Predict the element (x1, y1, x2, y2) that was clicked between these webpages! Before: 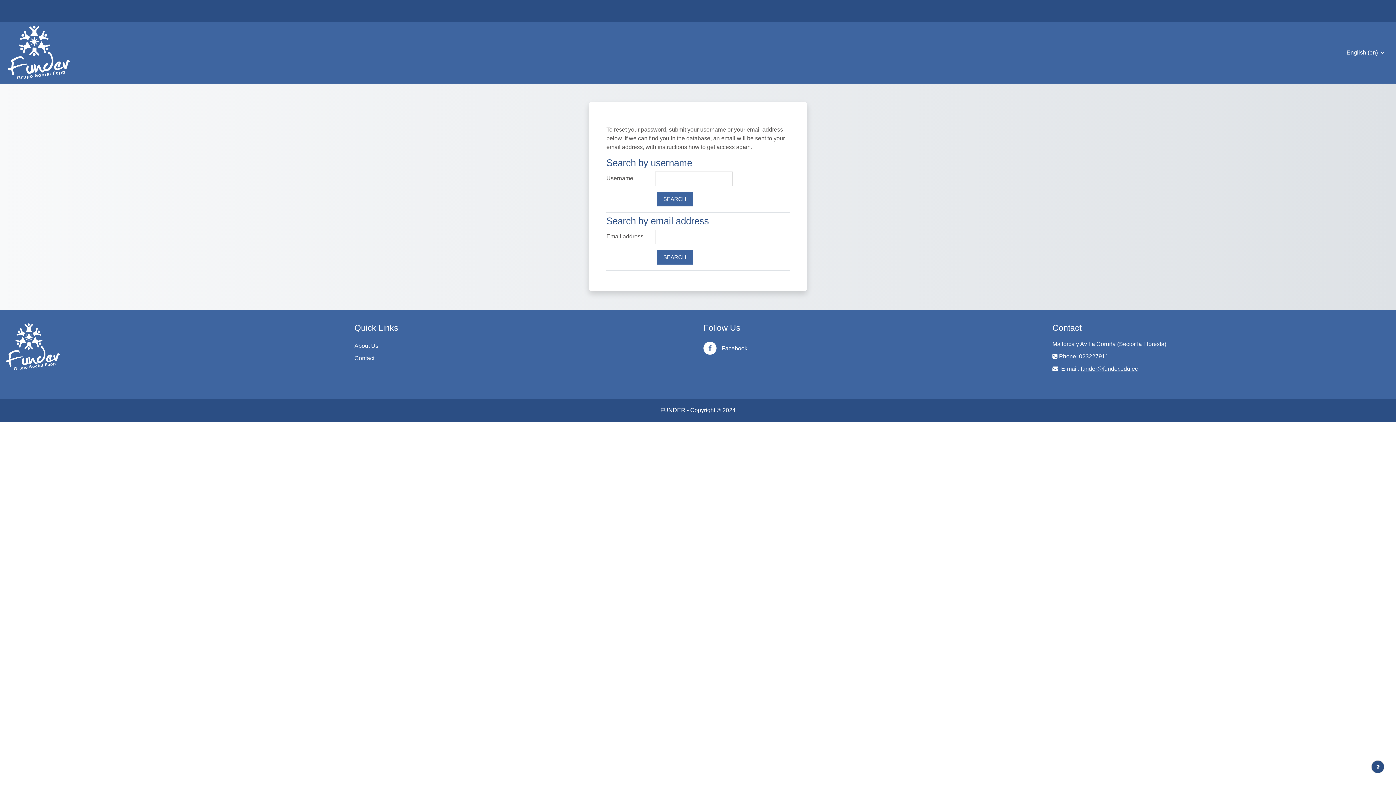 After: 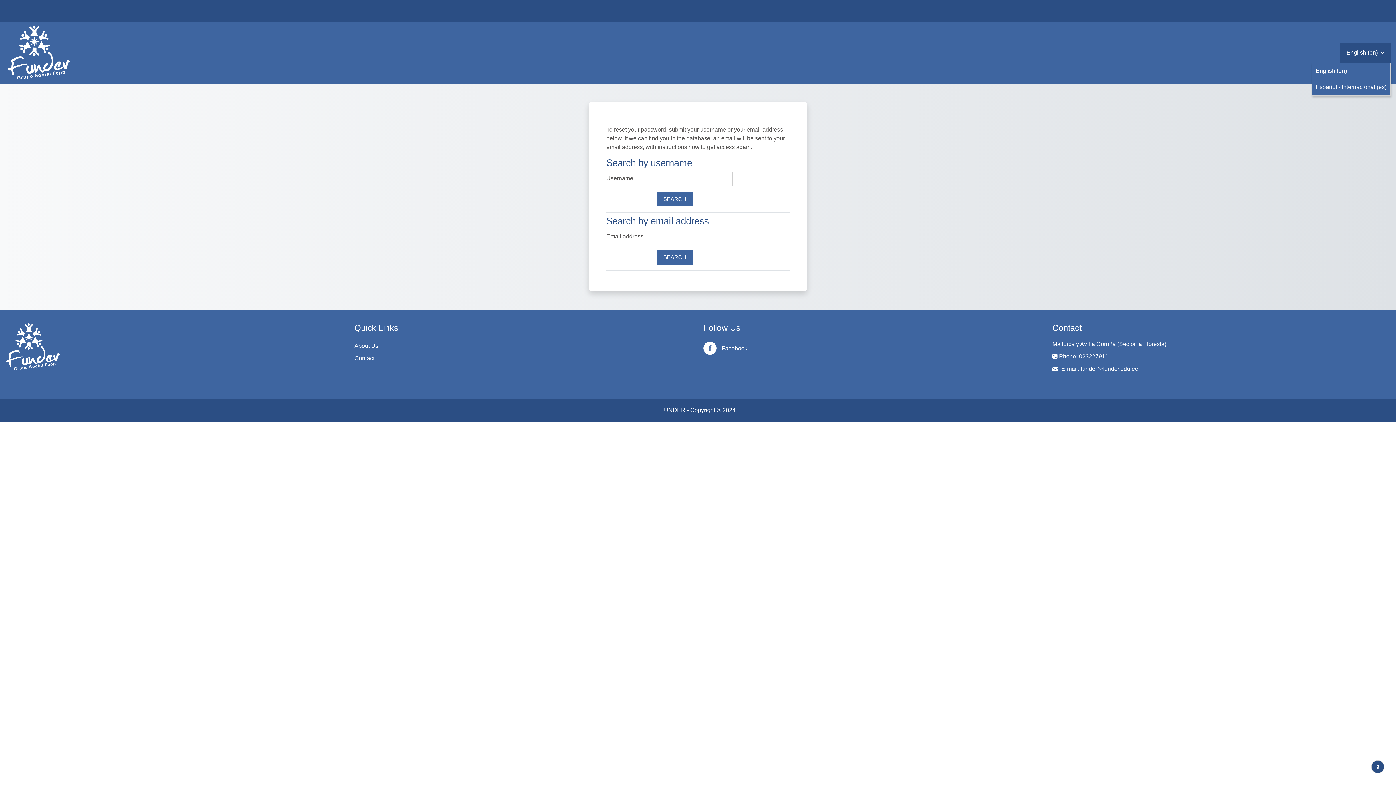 Action: bbox: (1340, 42, 1390, 62) label: English ‎(en)‎ 